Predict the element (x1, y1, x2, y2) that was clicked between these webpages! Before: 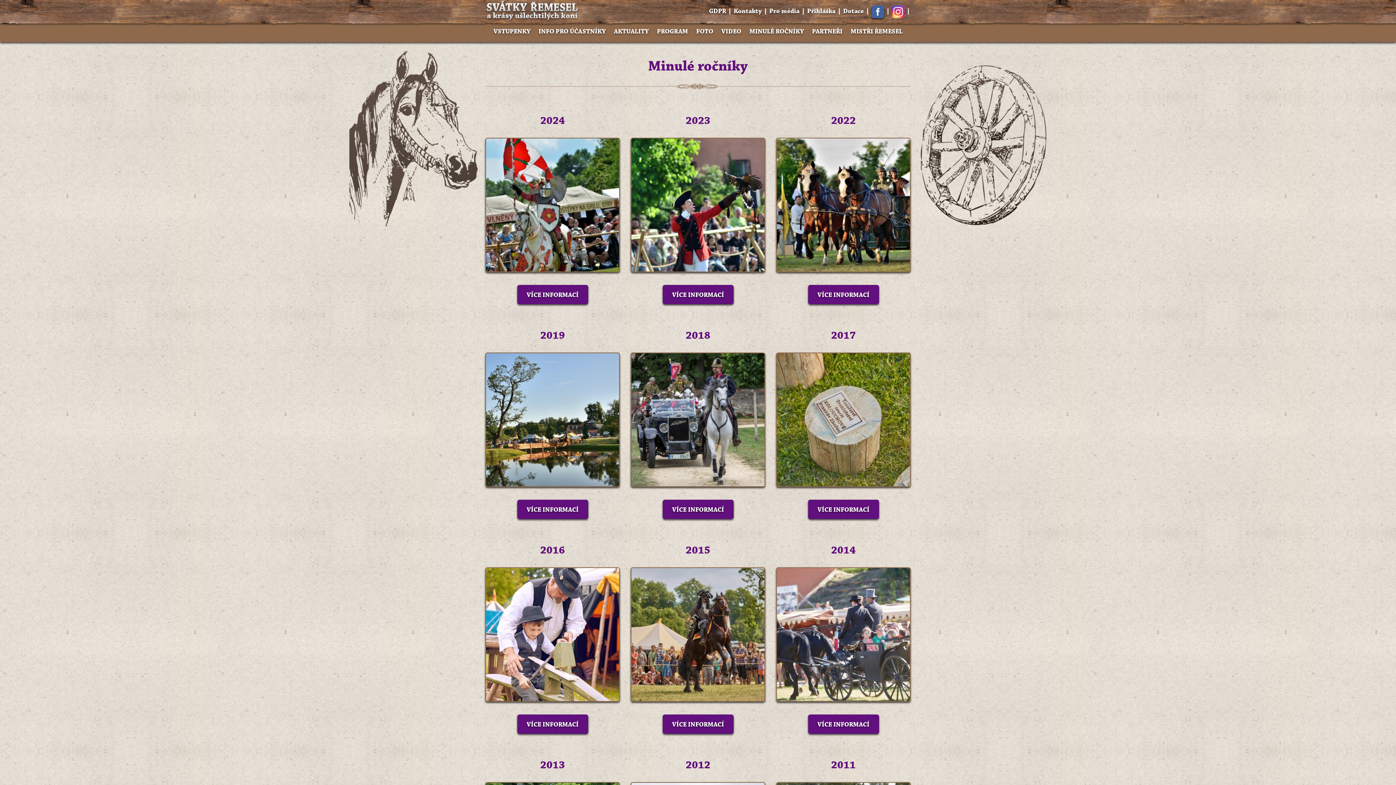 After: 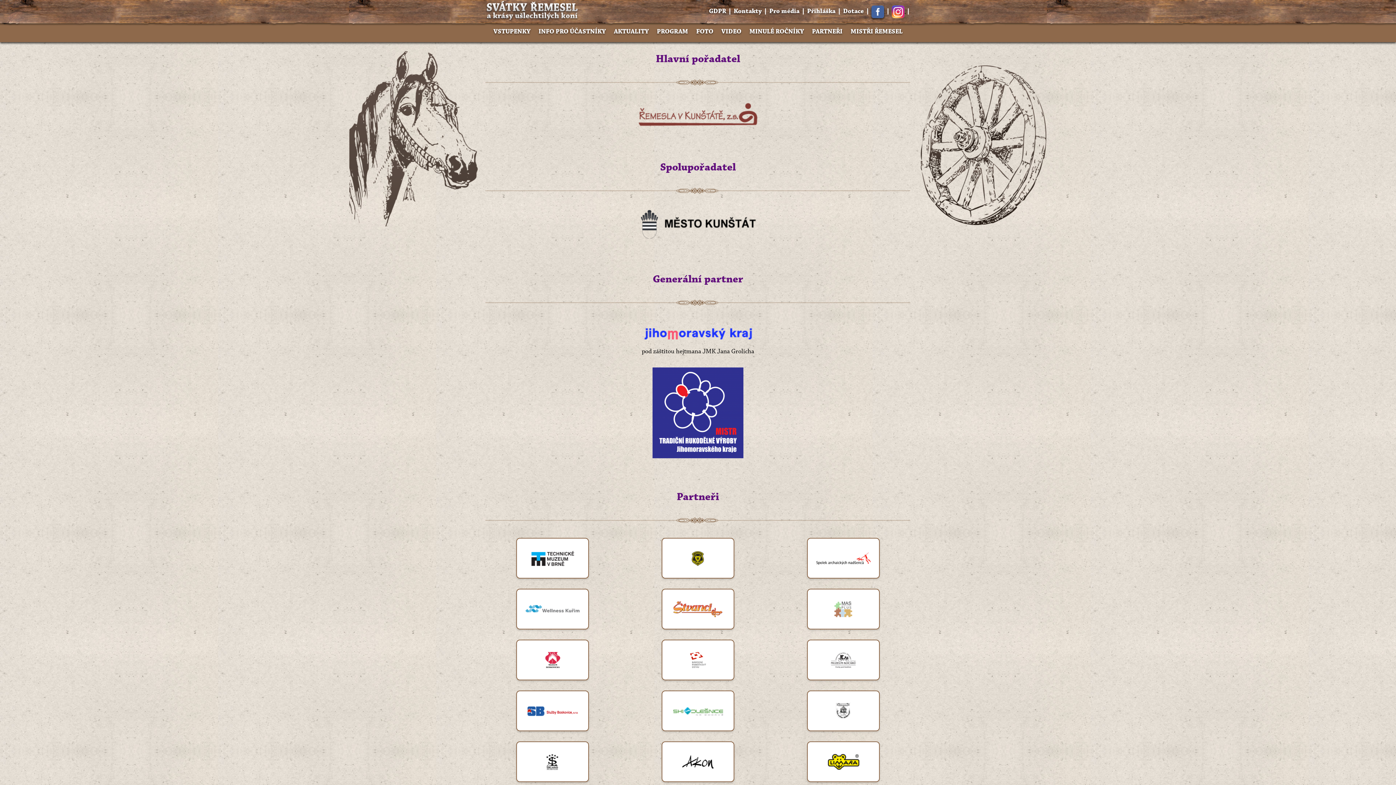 Action: label: PARTNEŘI bbox: (812, 27, 842, 35)